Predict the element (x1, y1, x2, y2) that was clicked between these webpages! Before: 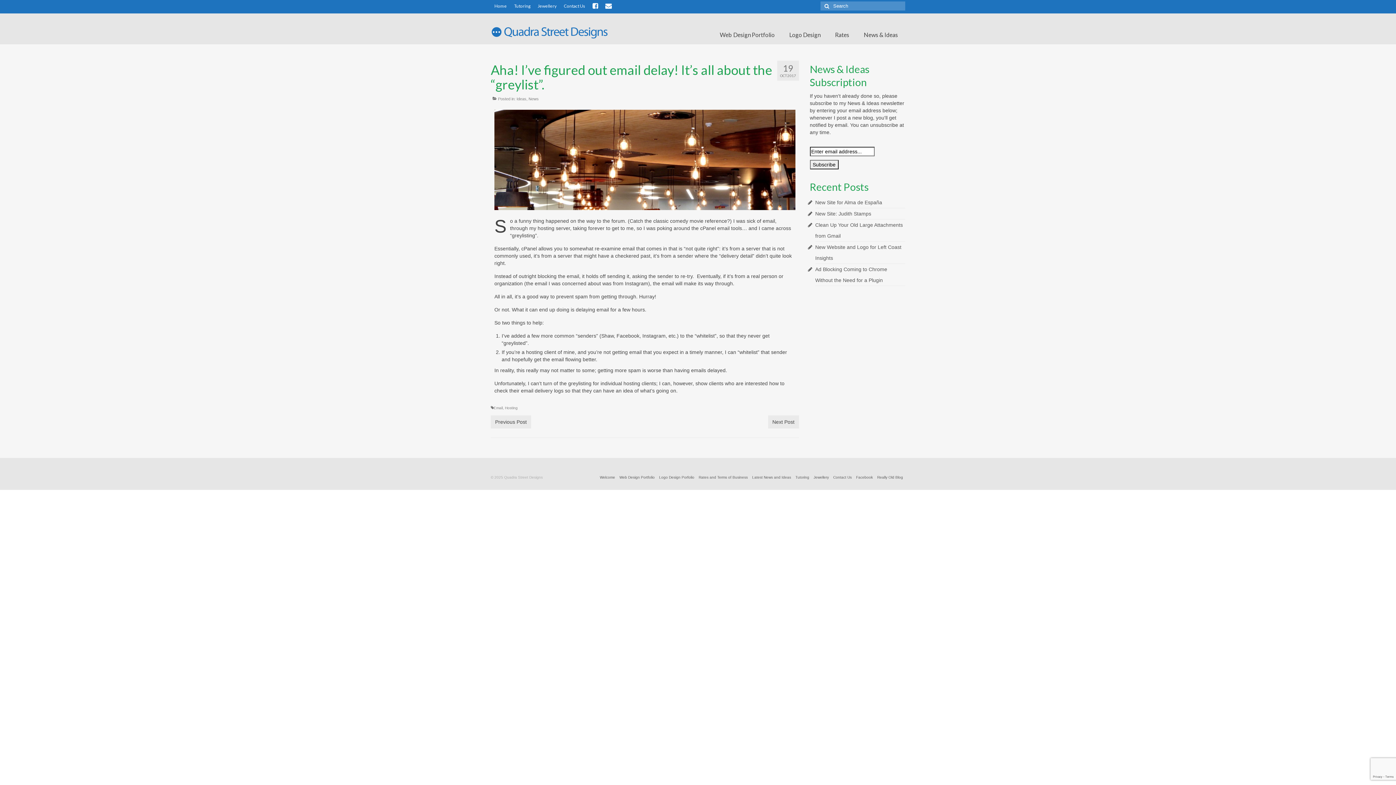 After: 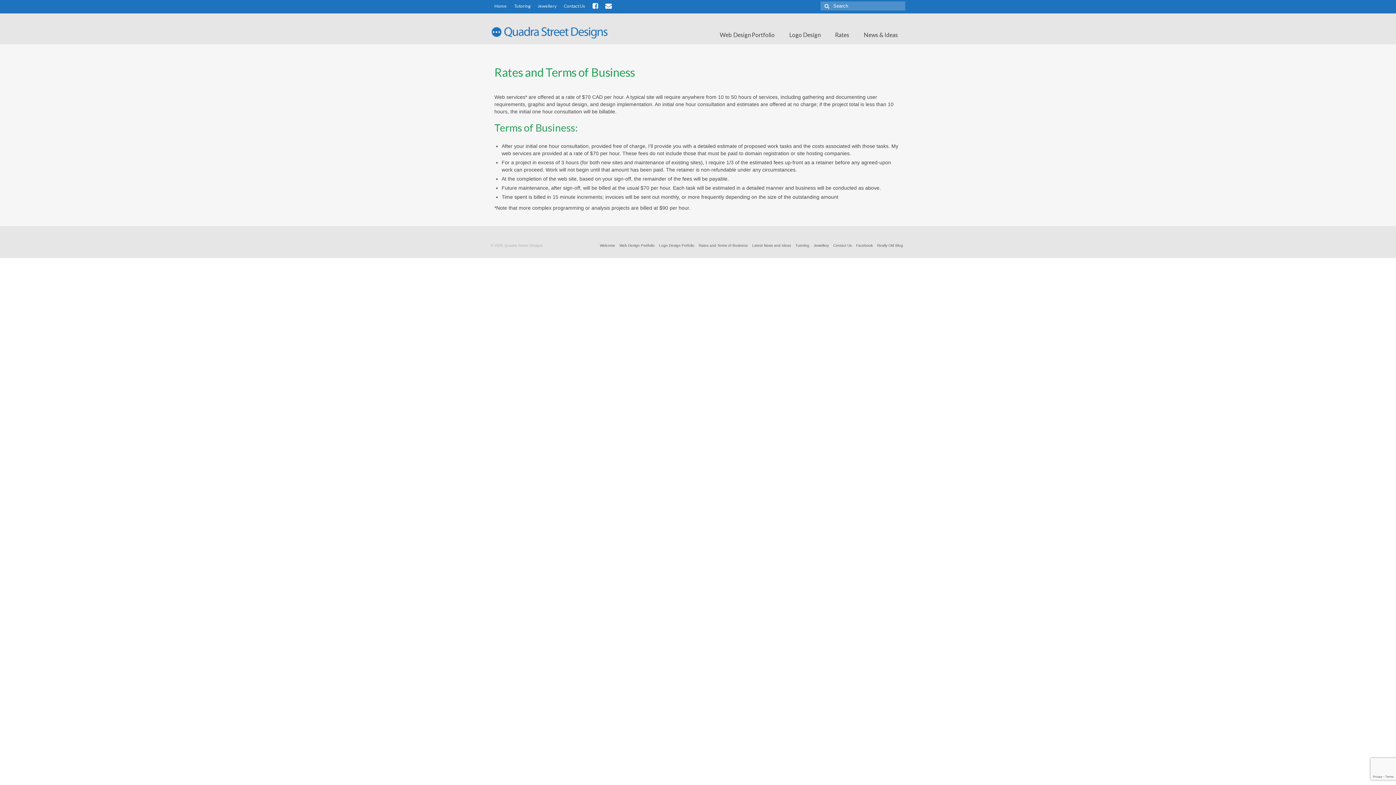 Action: bbox: (827, 28, 856, 41) label: Rates